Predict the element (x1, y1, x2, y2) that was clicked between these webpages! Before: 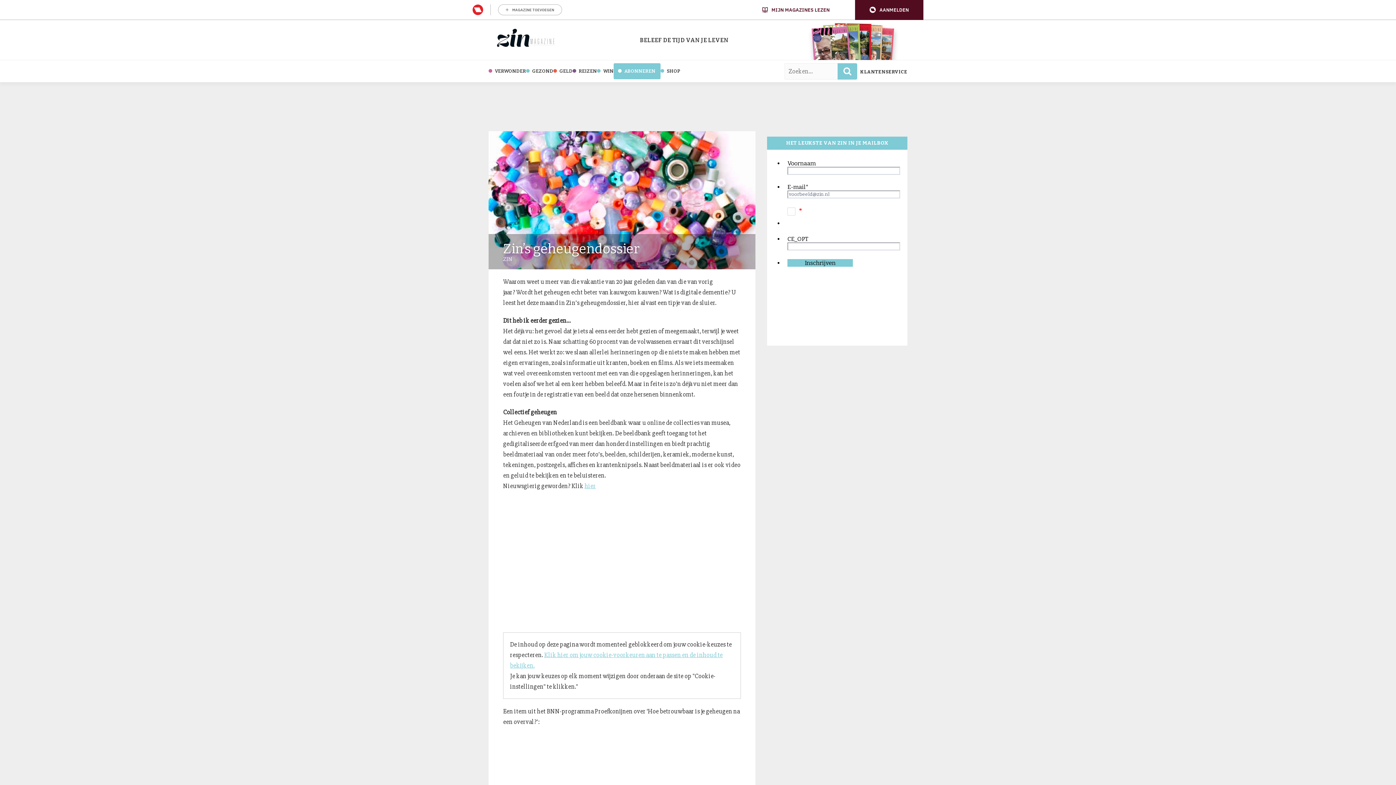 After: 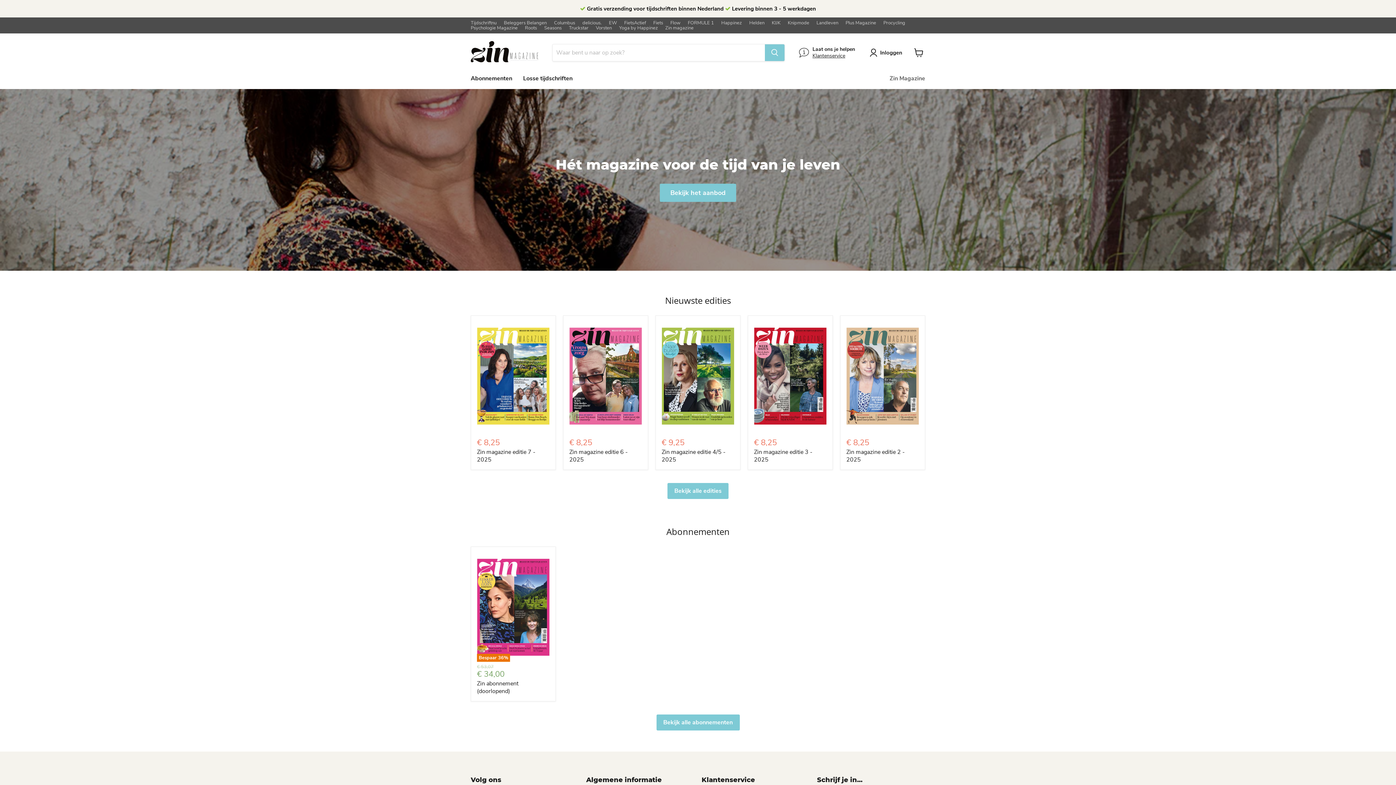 Action: bbox: (660, 60, 680, 82) label:  SHOP